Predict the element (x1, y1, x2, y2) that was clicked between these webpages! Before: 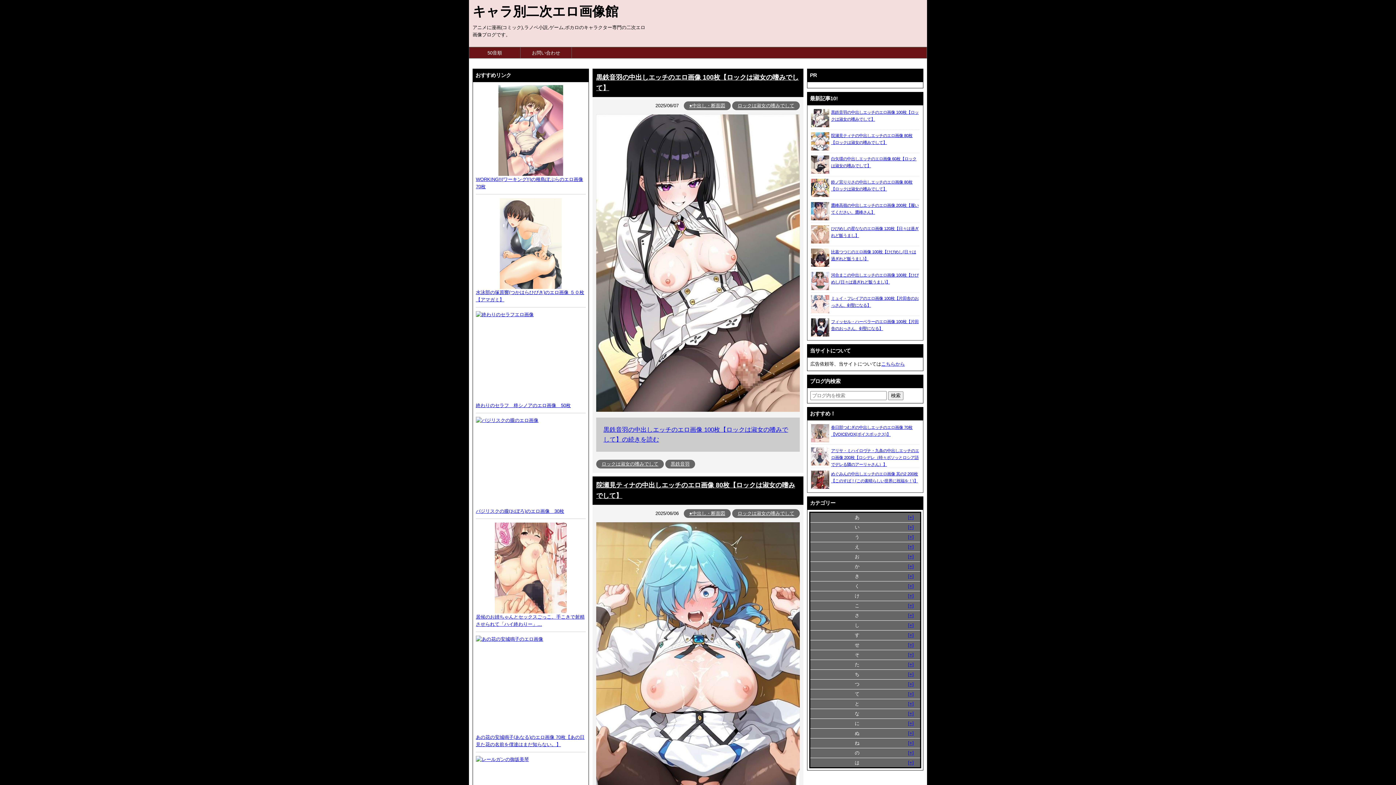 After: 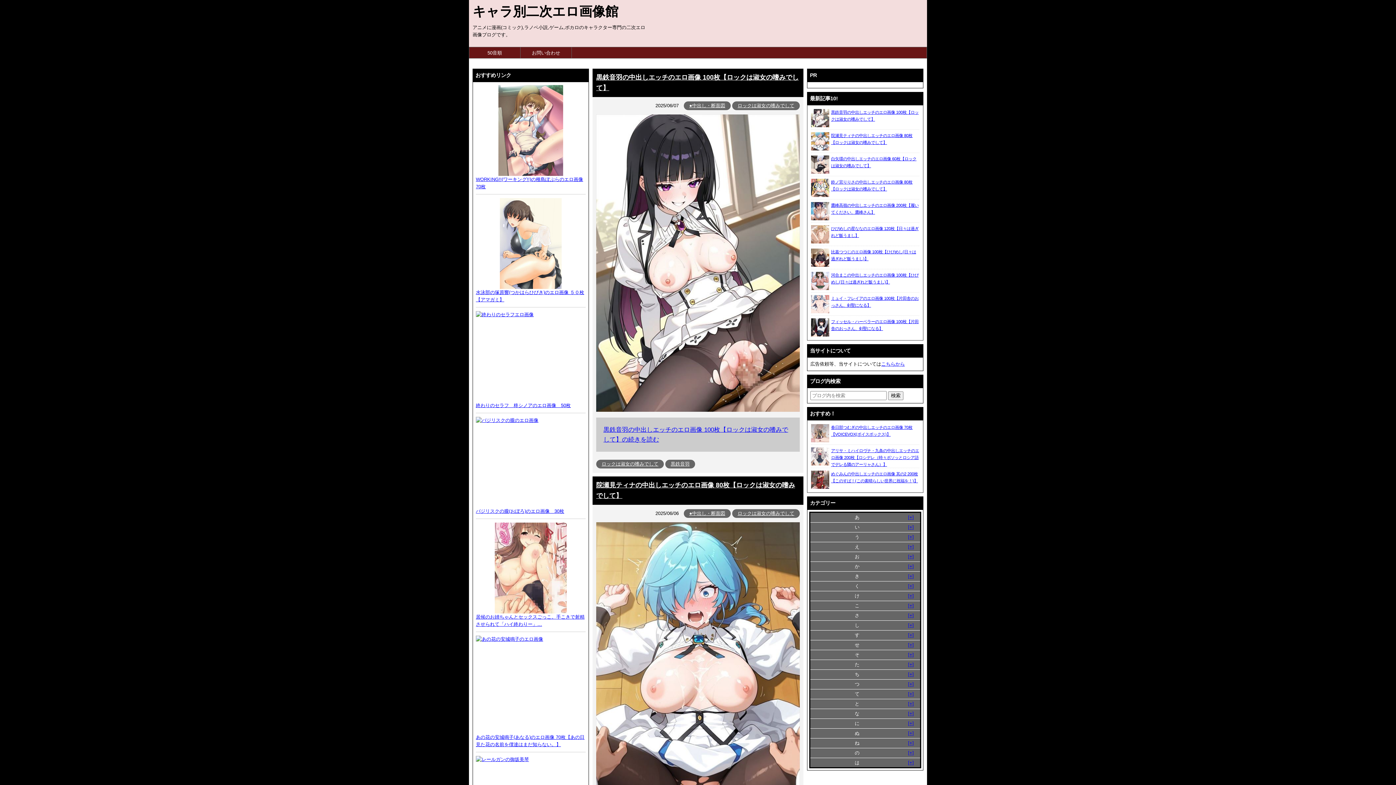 Action: label: バジリスクの朧(おぼろ)のエロ画像　30枚 bbox: (476, 417, 585, 519)